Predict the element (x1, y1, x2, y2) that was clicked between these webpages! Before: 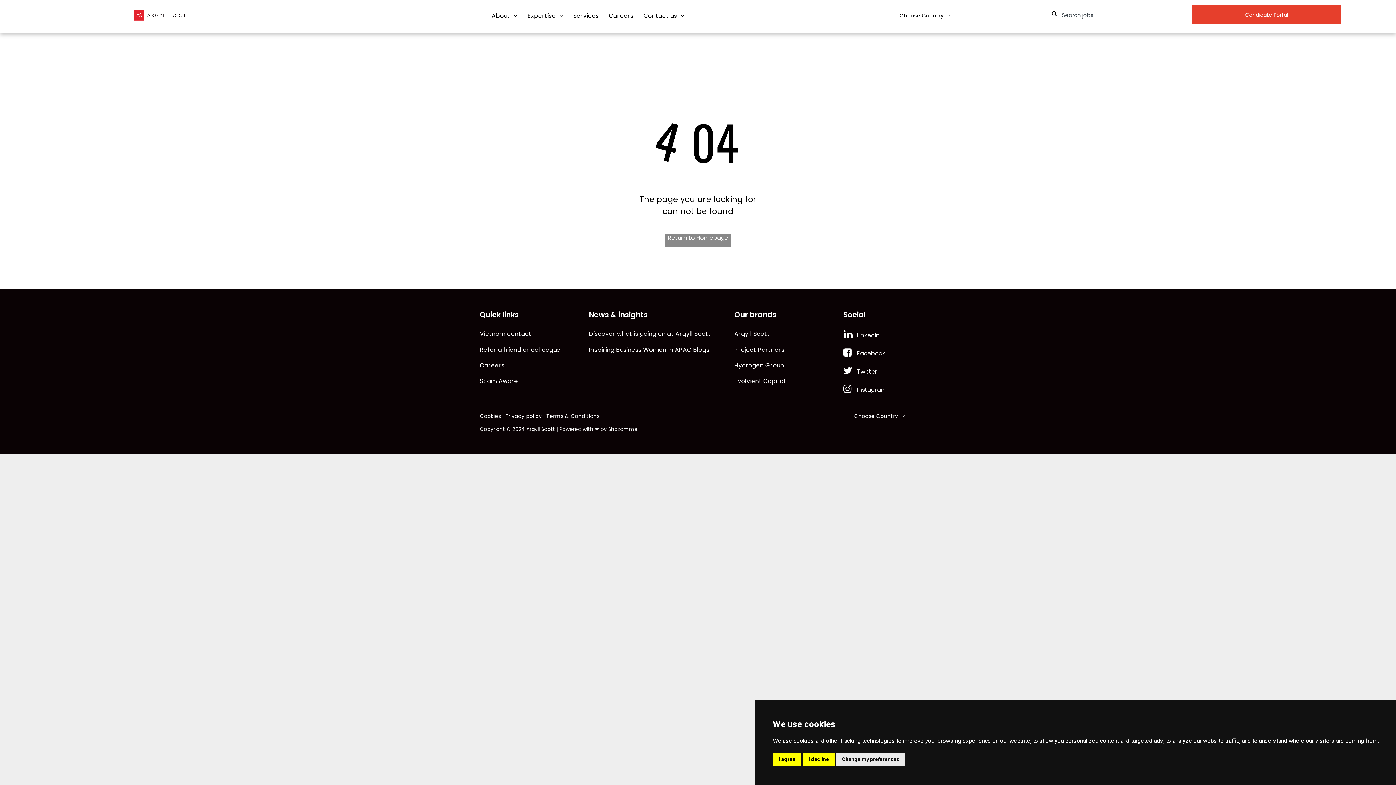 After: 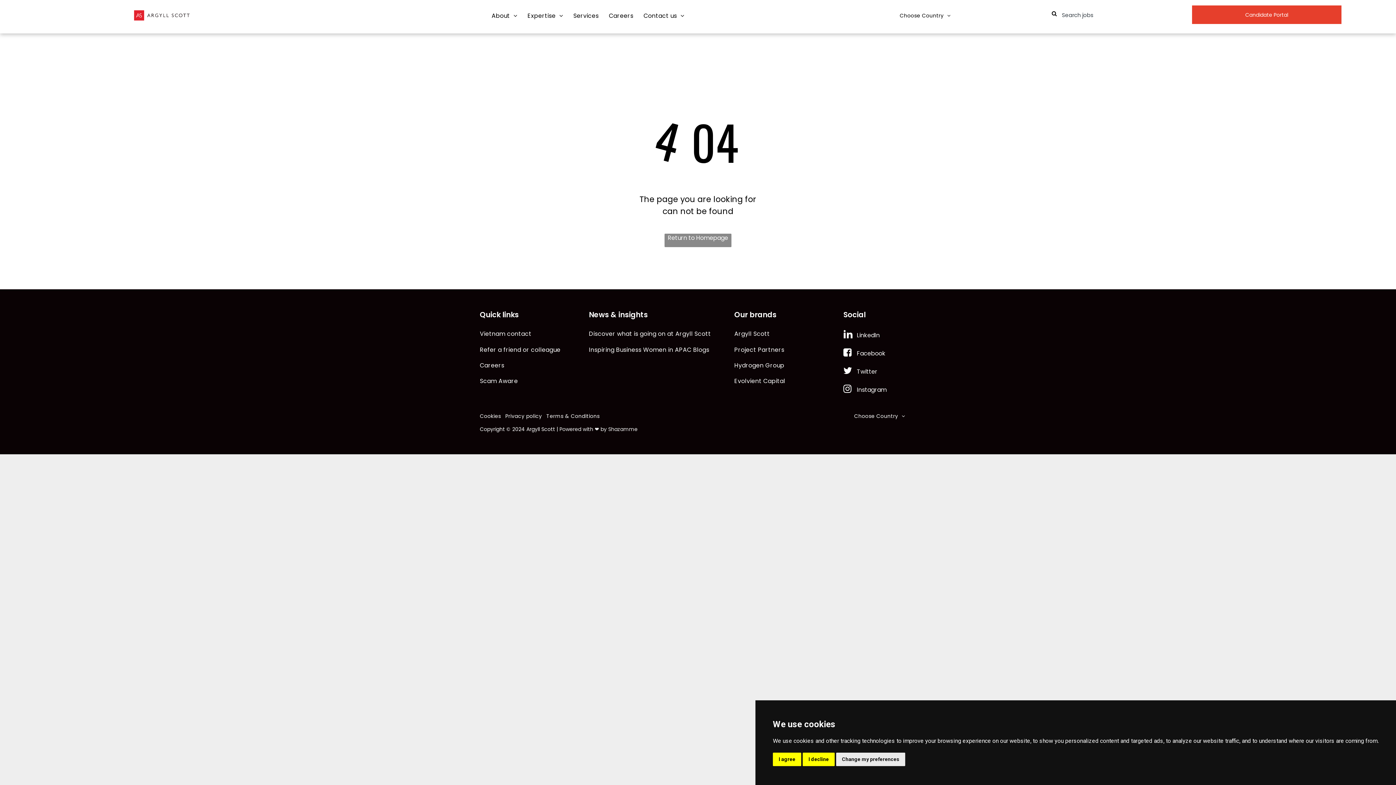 Action: label: Twitter  bbox: (843, 363, 890, 378)